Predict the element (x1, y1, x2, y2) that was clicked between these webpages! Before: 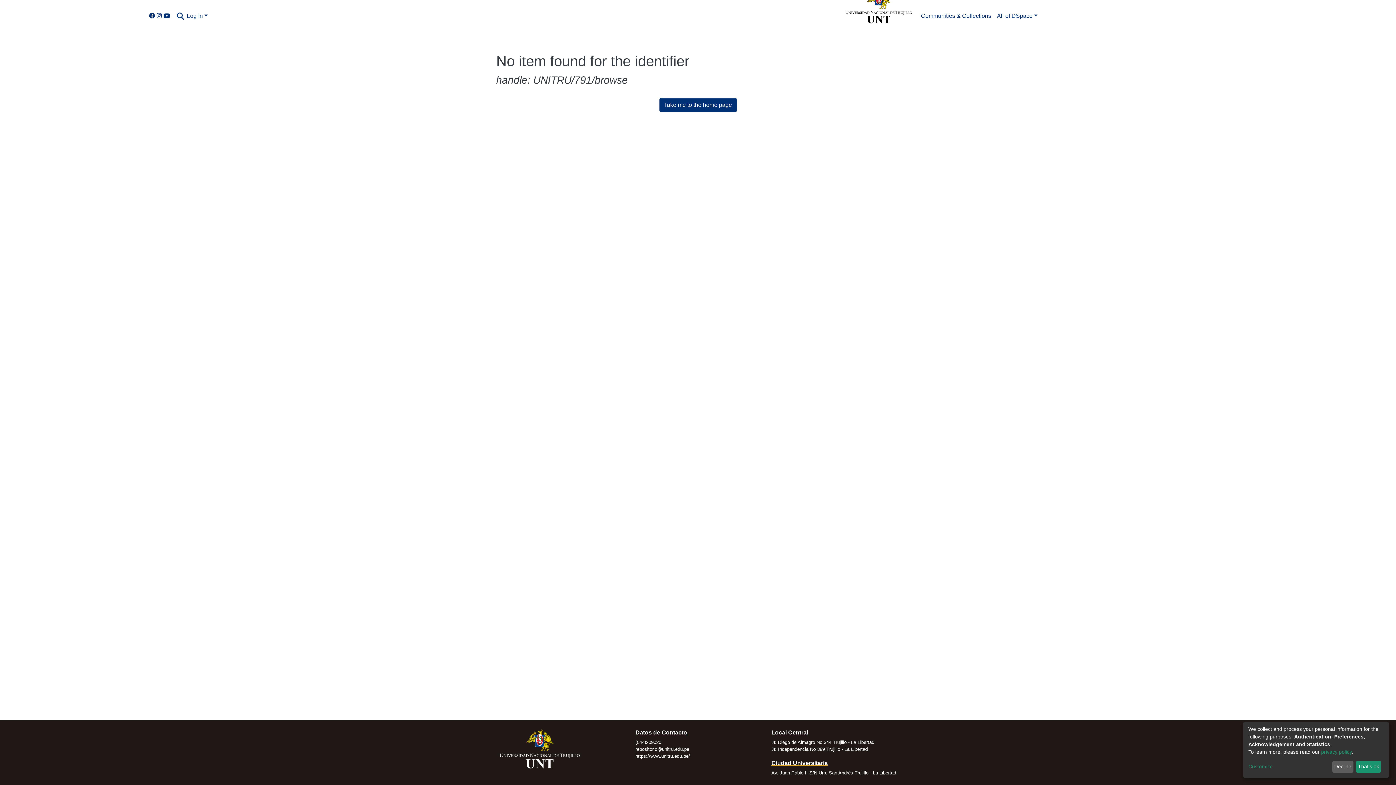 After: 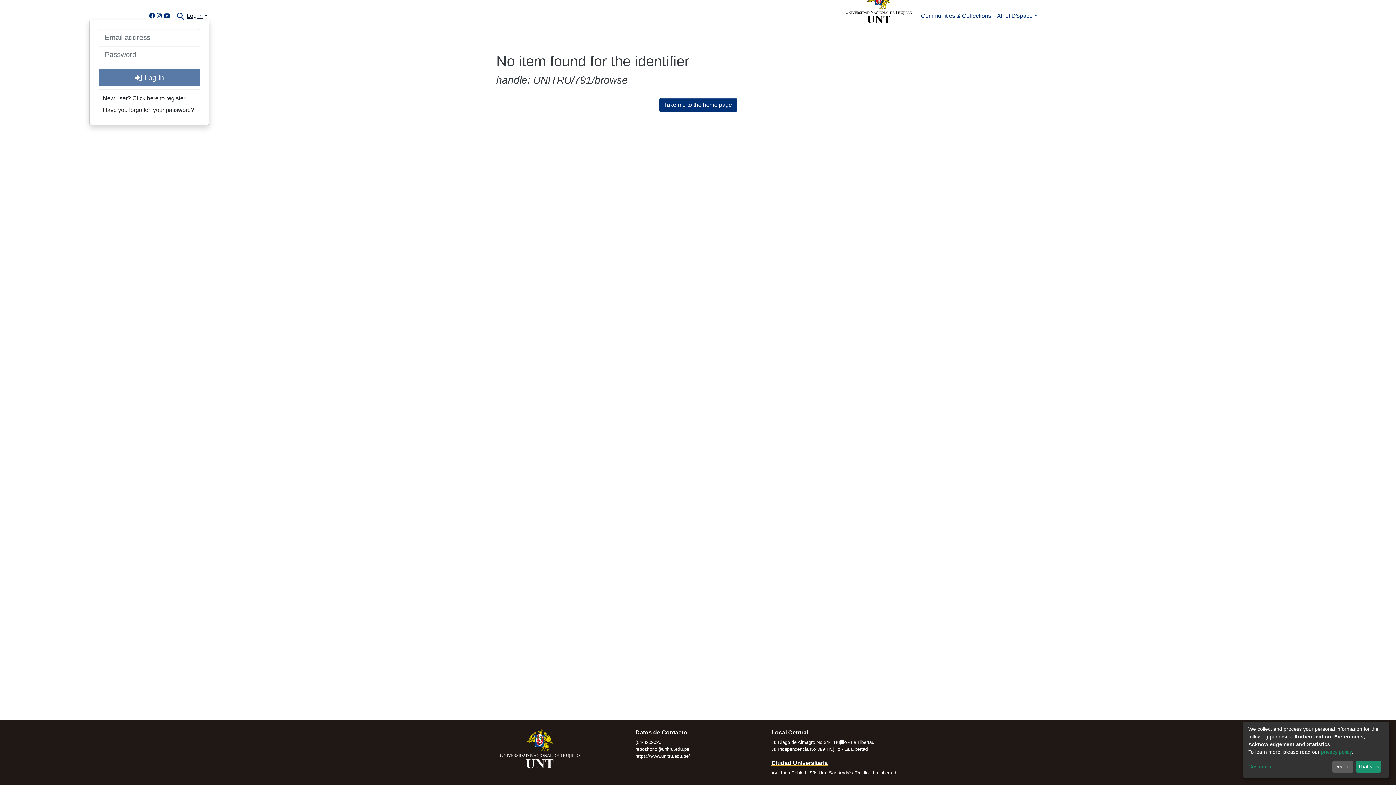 Action: label: Log In bbox: (178, 12, 202, 19)